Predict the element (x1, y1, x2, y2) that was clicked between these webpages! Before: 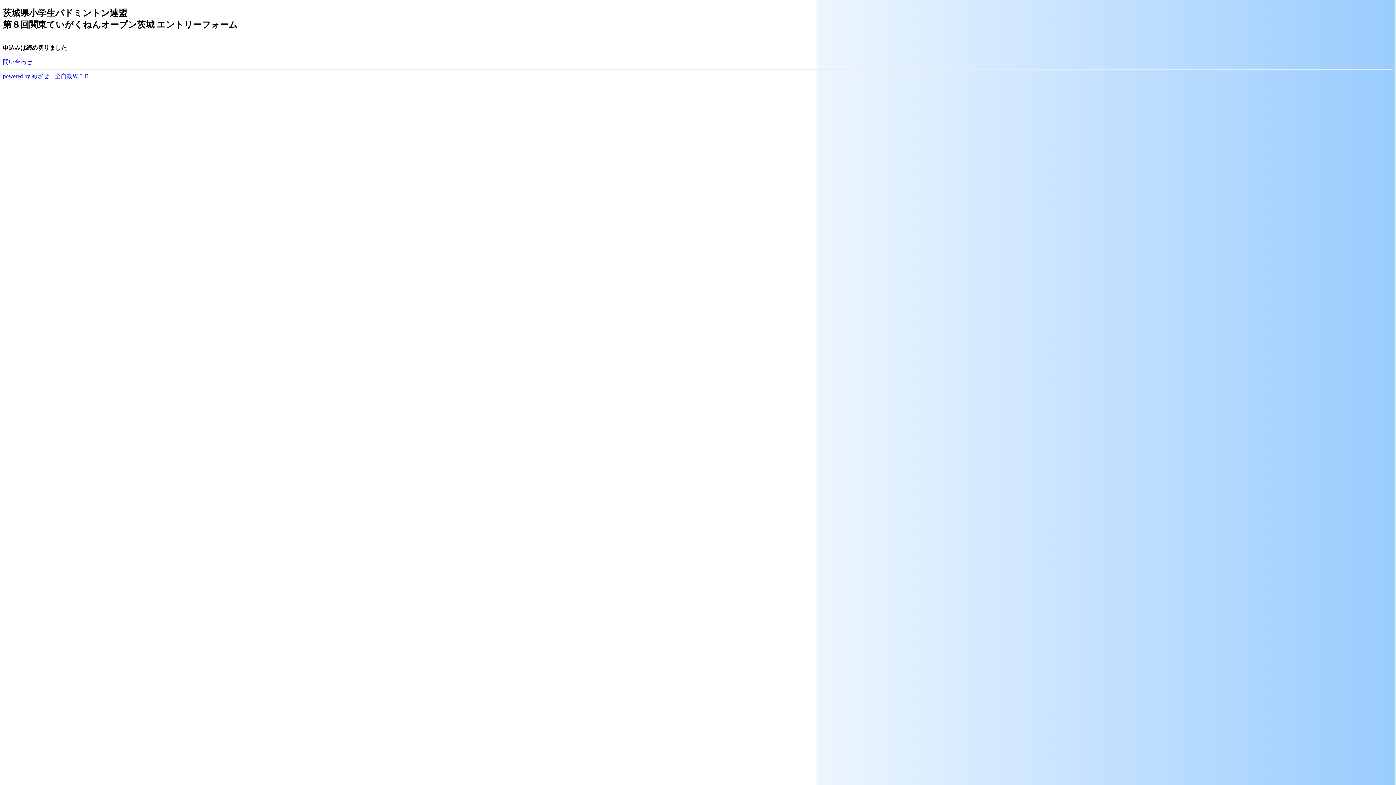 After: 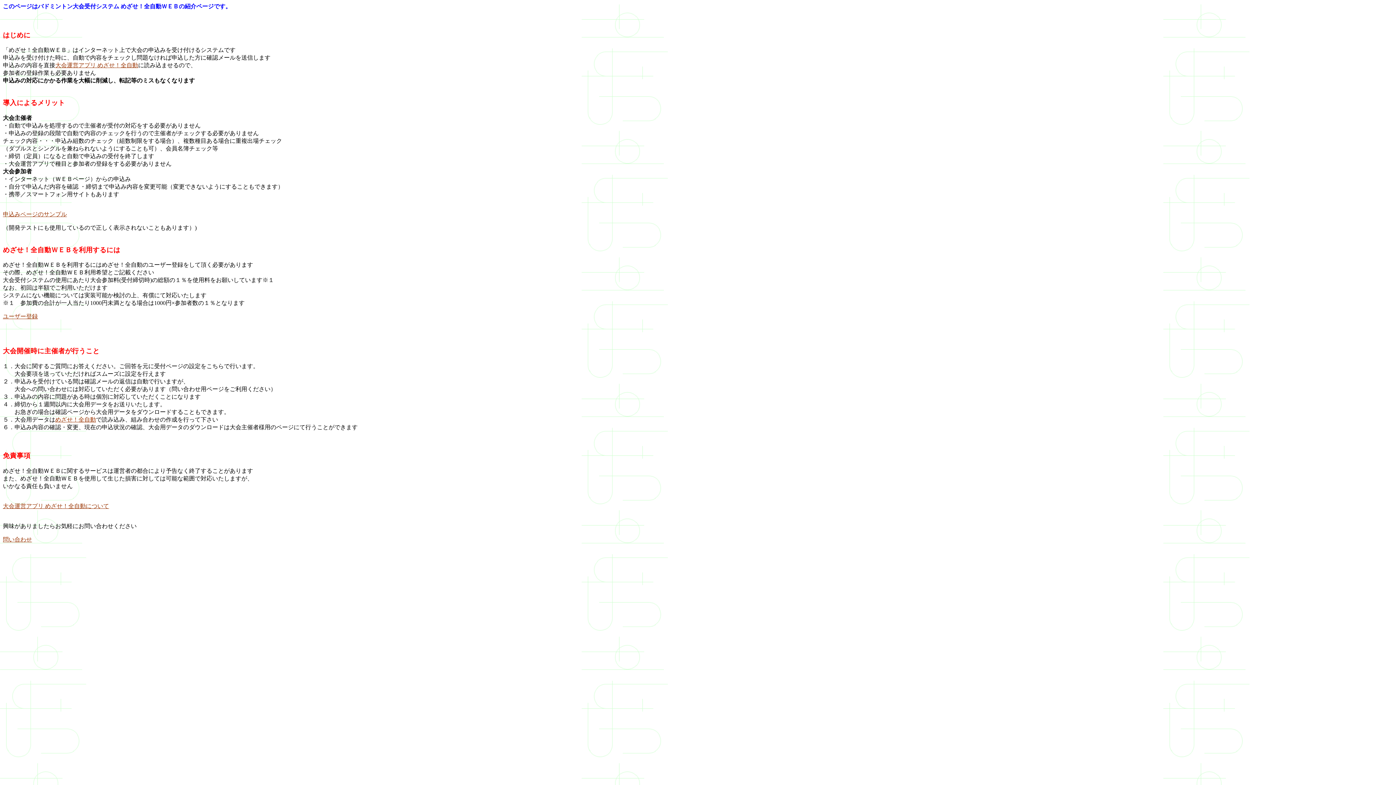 Action: label: powered by めざせ！全自動ＷＥＢ bbox: (2, 73, 89, 79)